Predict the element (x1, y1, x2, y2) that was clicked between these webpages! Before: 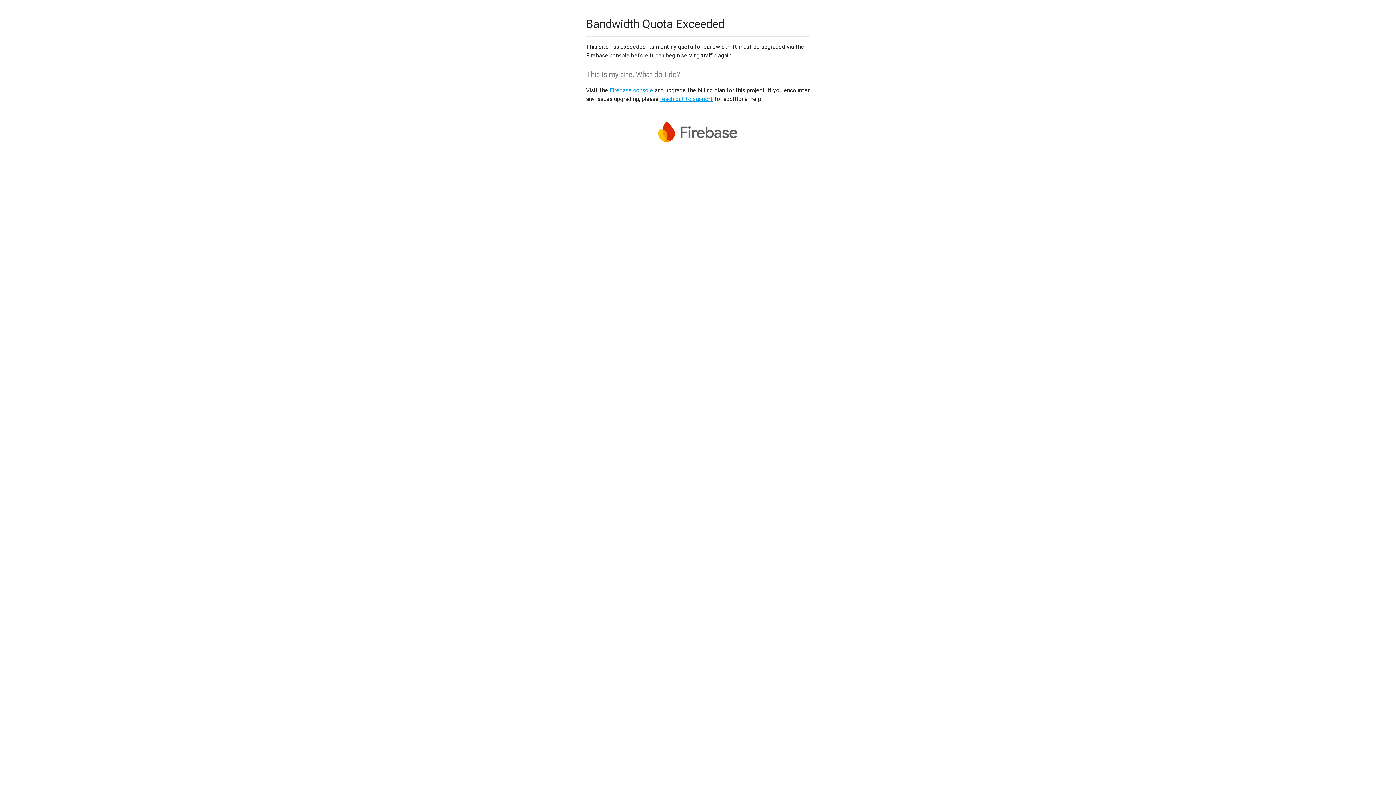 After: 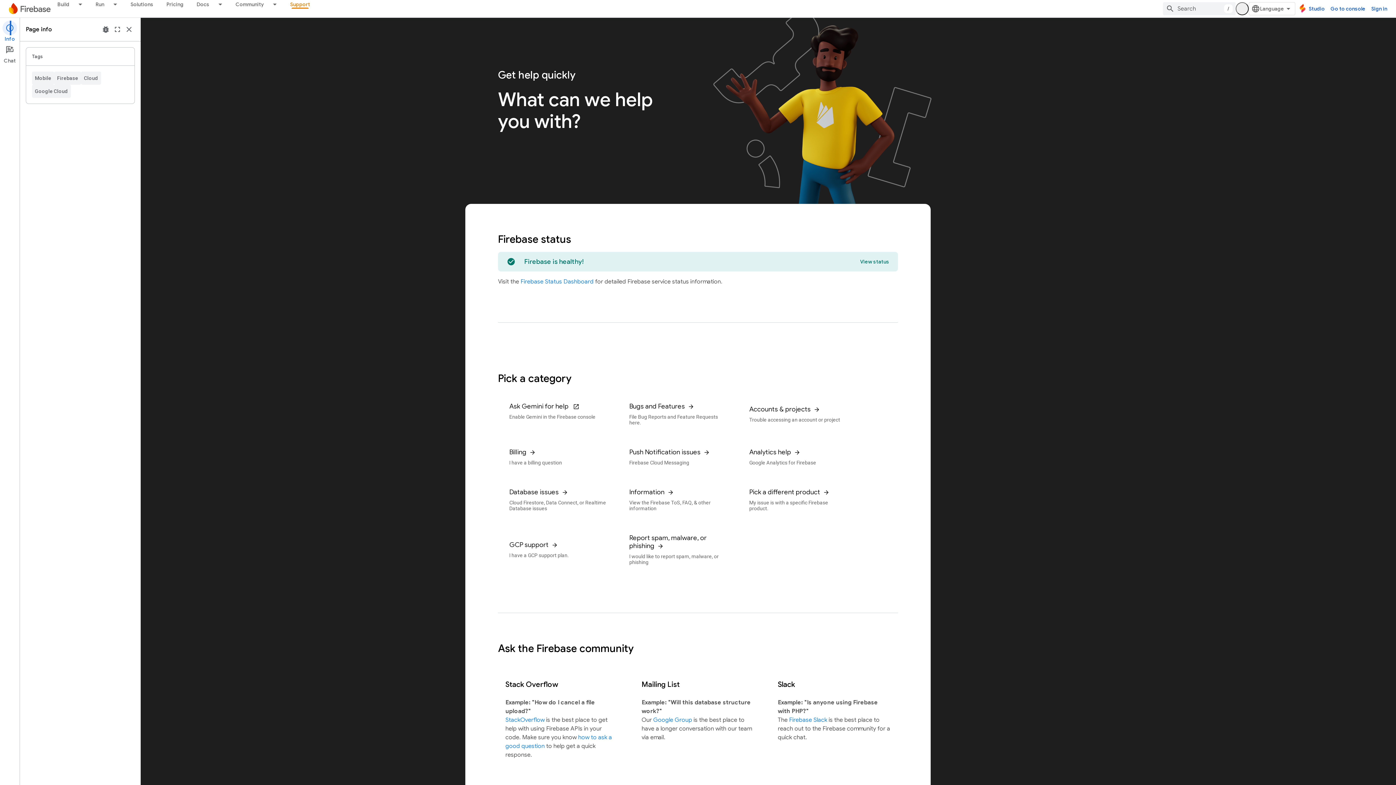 Action: label: reach out to support bbox: (660, 95, 713, 102)